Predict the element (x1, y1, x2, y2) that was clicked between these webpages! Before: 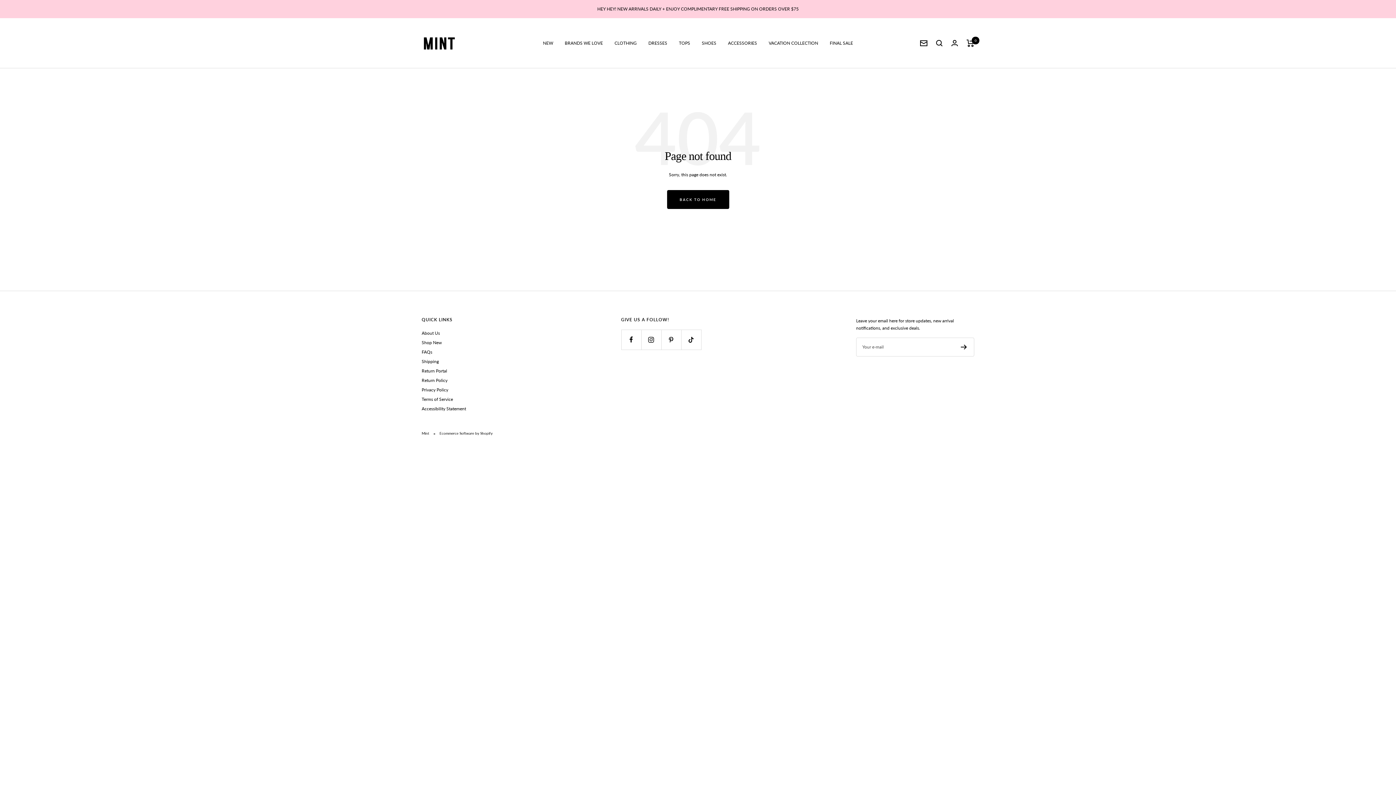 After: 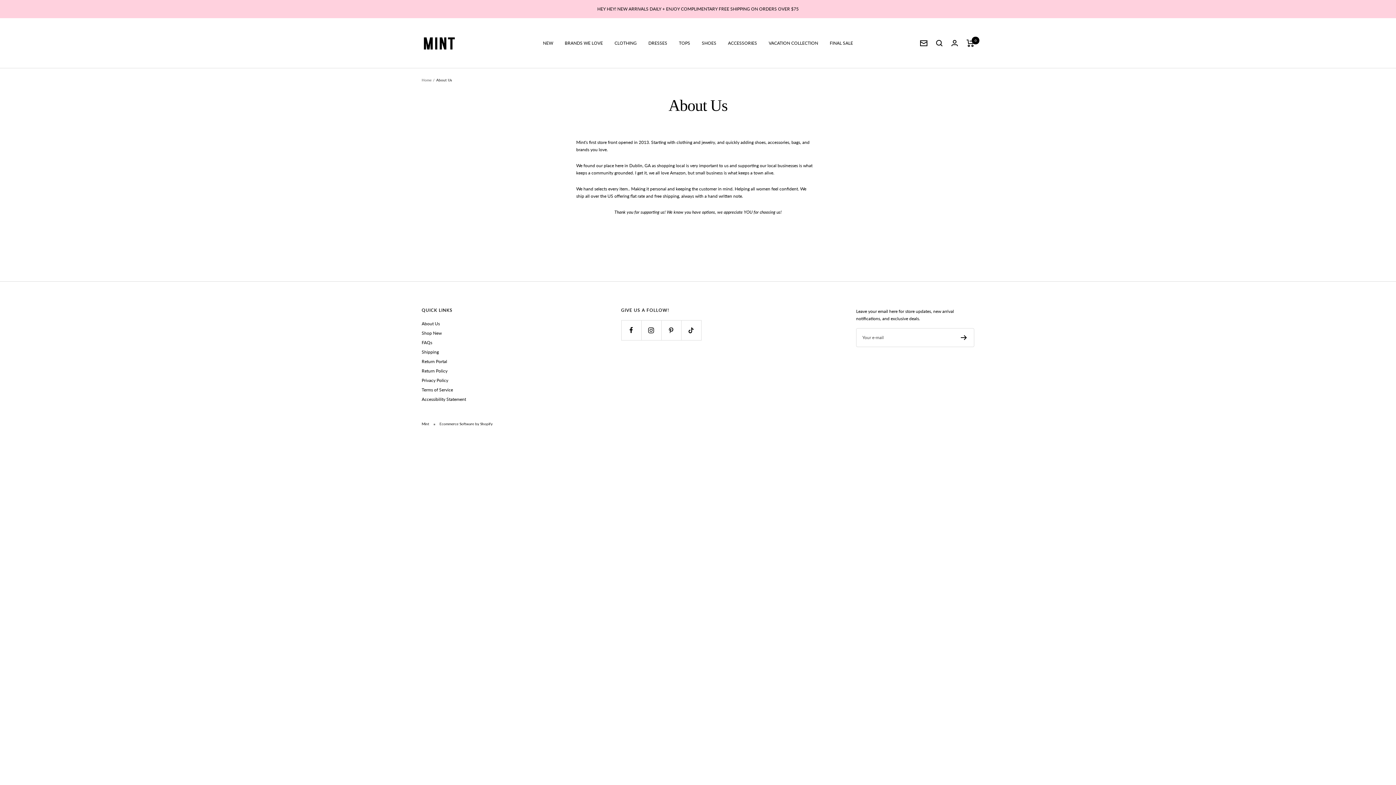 Action: bbox: (421, 329, 440, 337) label: About Us